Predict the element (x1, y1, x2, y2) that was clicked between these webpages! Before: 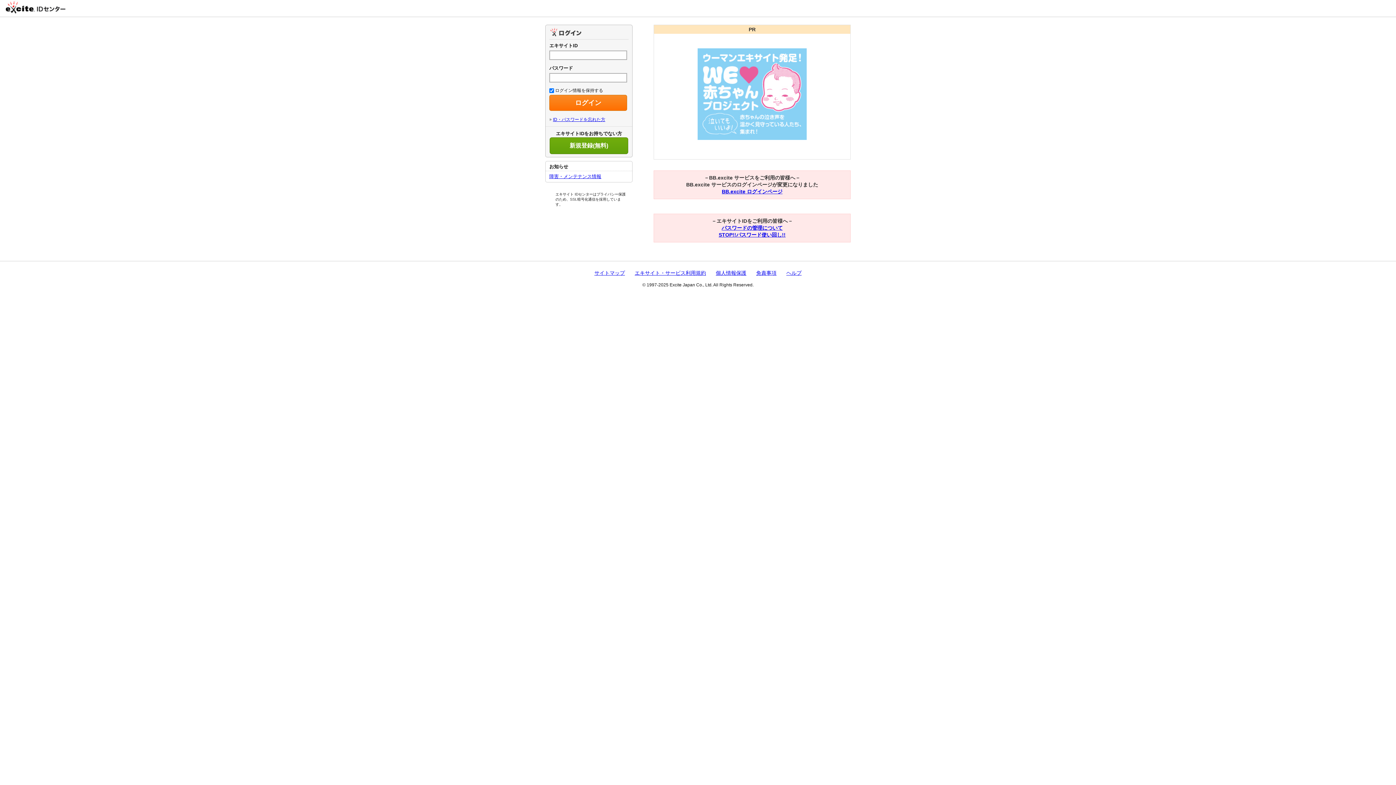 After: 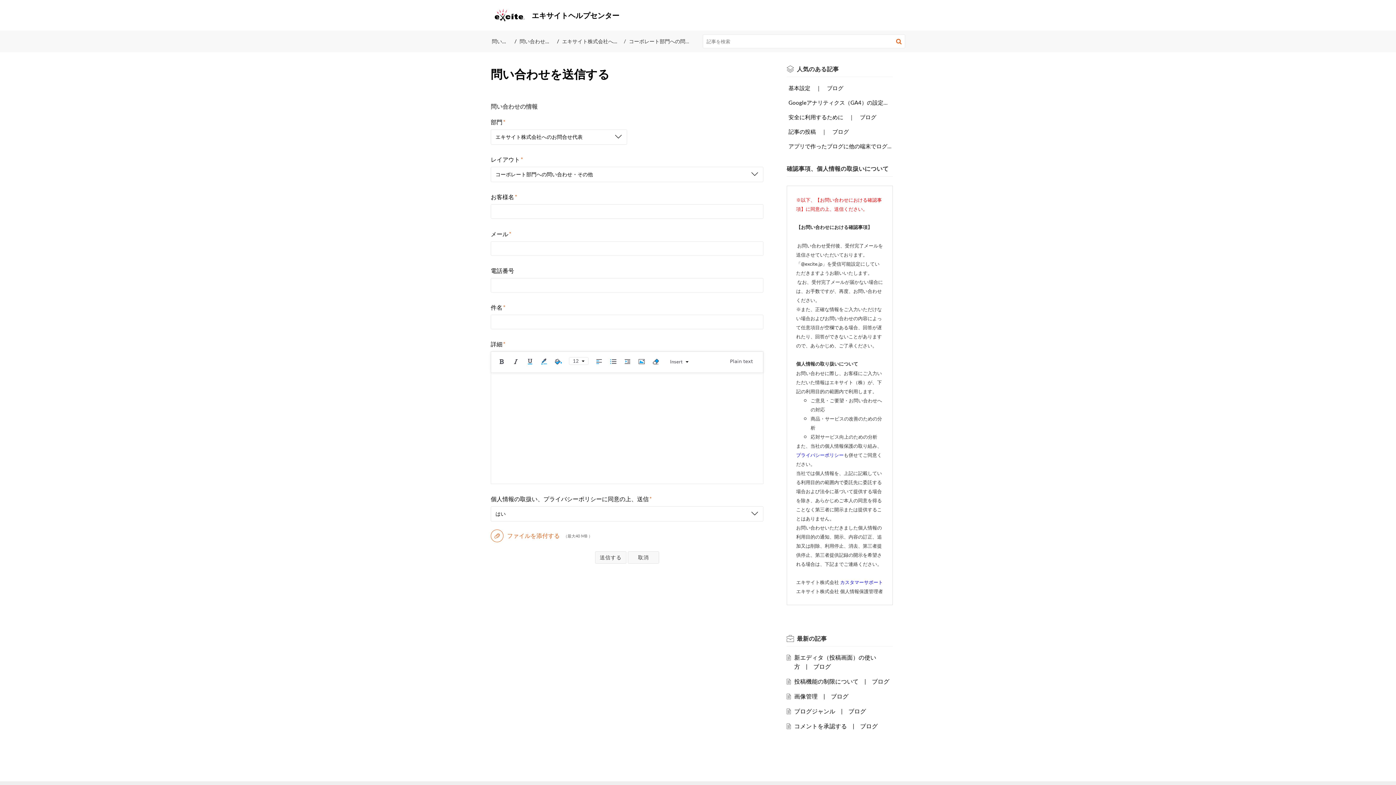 Action: label: ヘルプ bbox: (786, 270, 801, 276)